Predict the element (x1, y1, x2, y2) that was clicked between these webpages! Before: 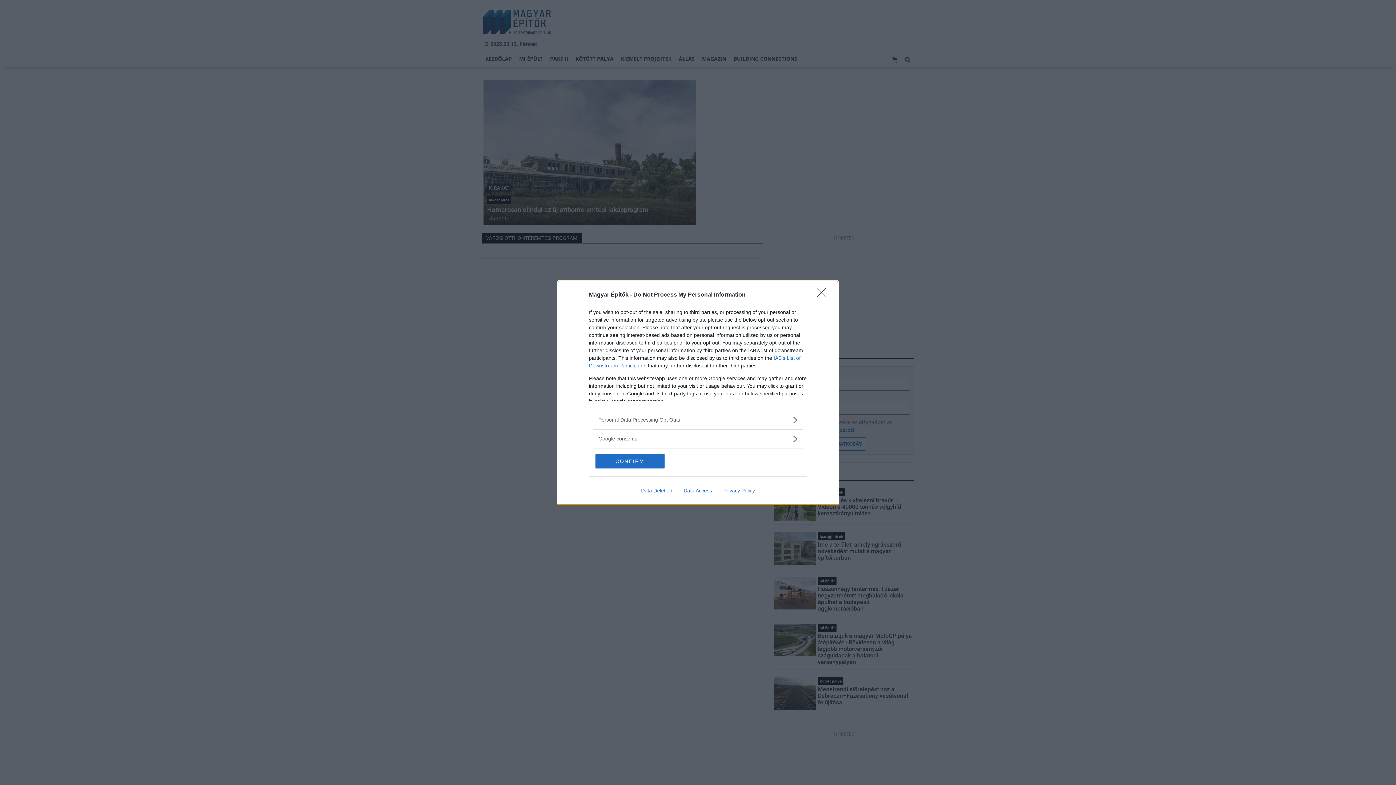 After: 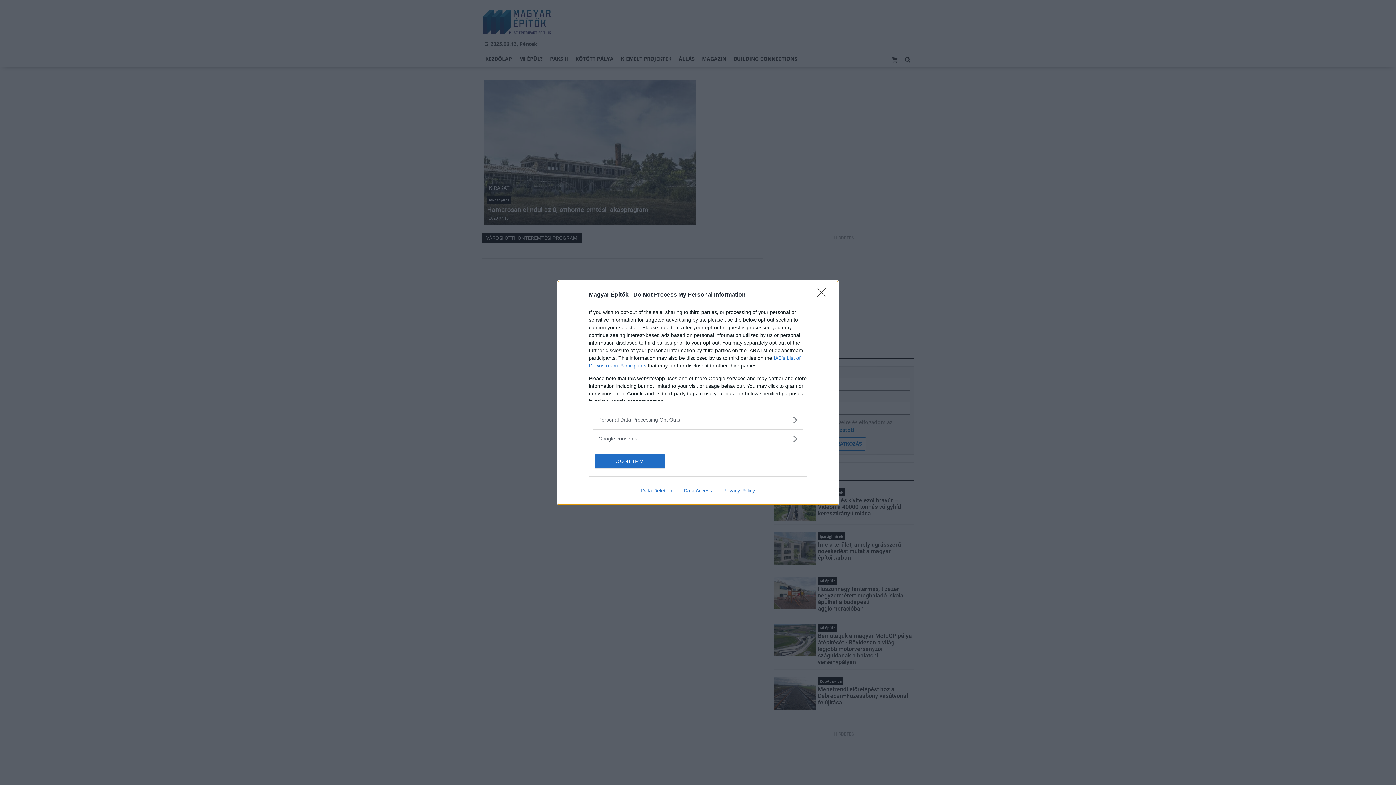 Action: label: Data Deletion bbox: (635, 487, 678, 493)